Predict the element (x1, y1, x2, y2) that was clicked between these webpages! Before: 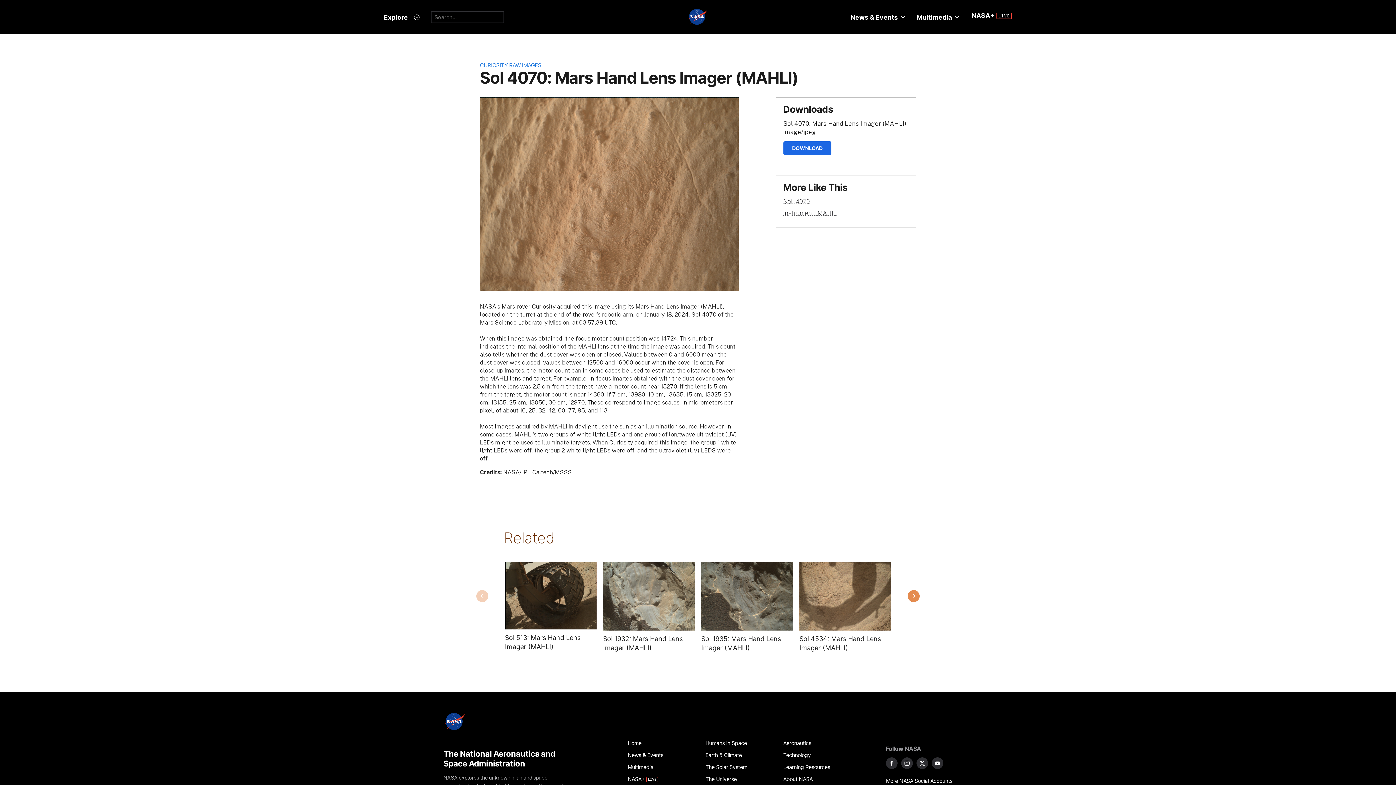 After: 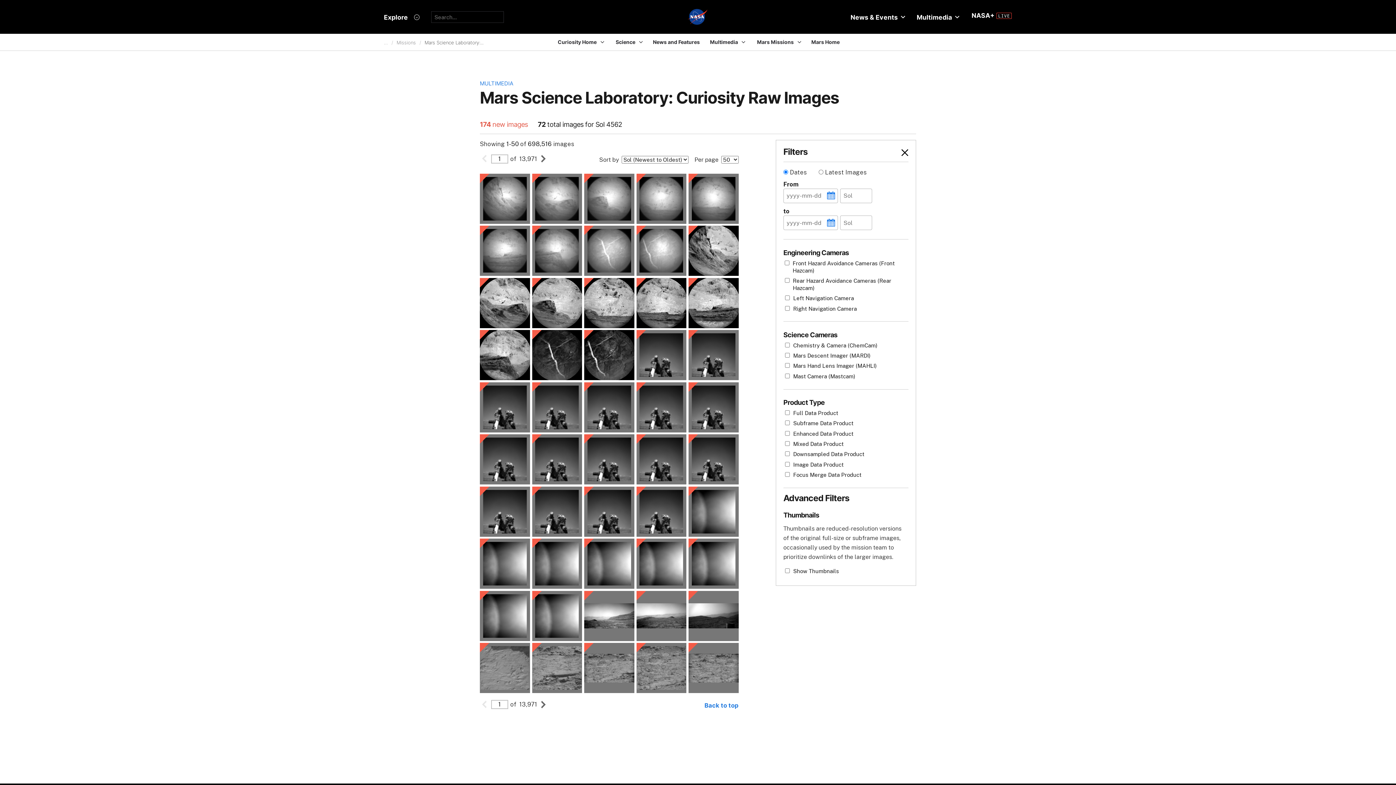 Action: bbox: (480, 61, 541, 68) label: CURIOSITY RAW IMAGES